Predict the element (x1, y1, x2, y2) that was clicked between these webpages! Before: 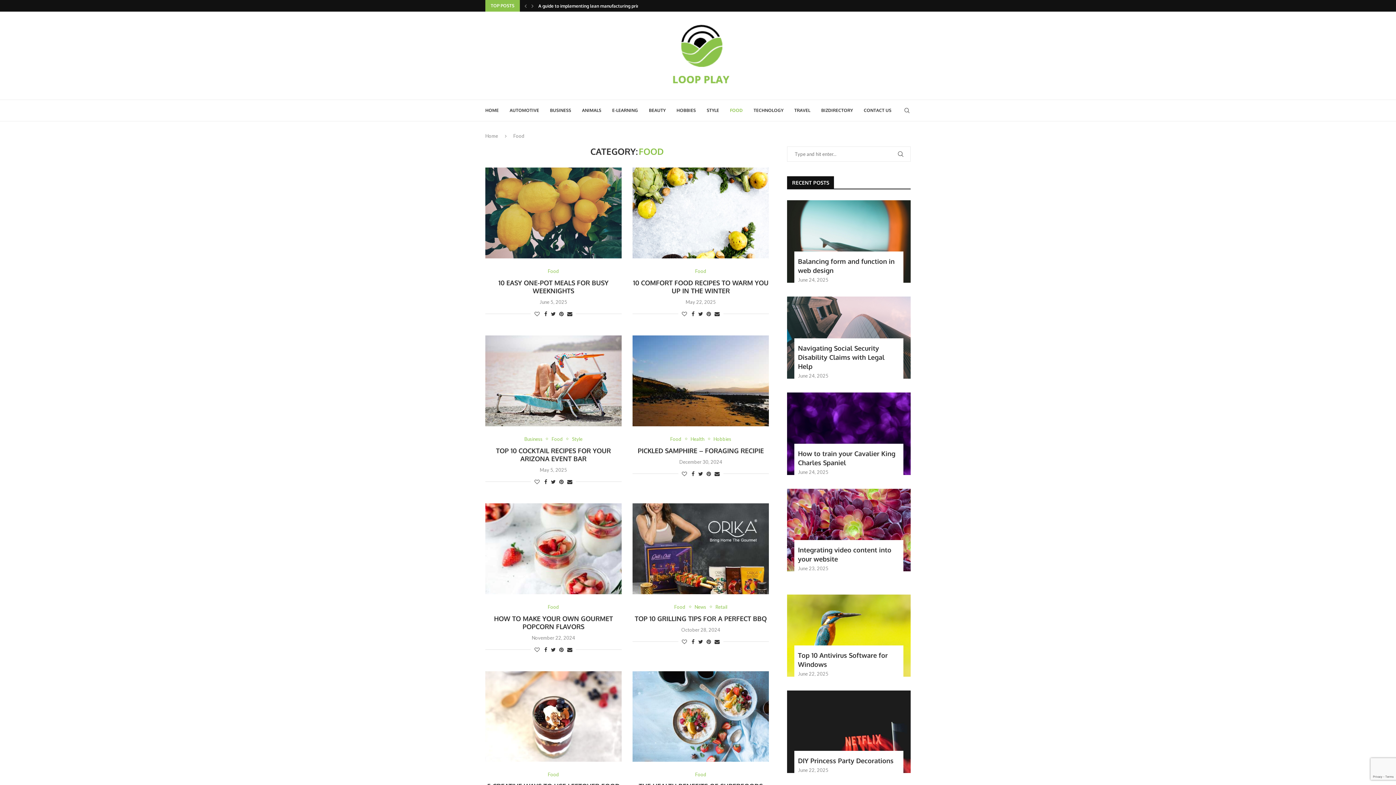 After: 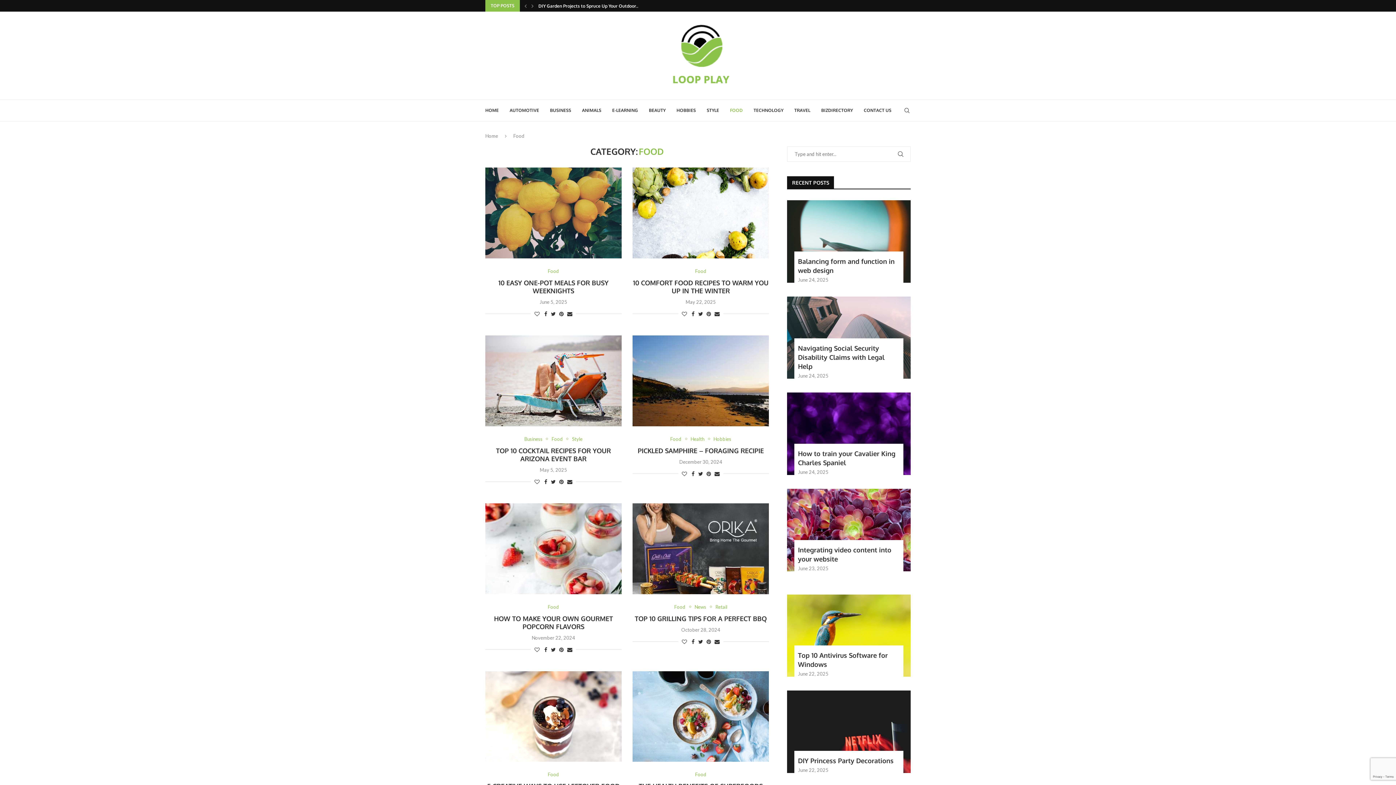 Action: label: Food bbox: (695, 268, 706, 274)